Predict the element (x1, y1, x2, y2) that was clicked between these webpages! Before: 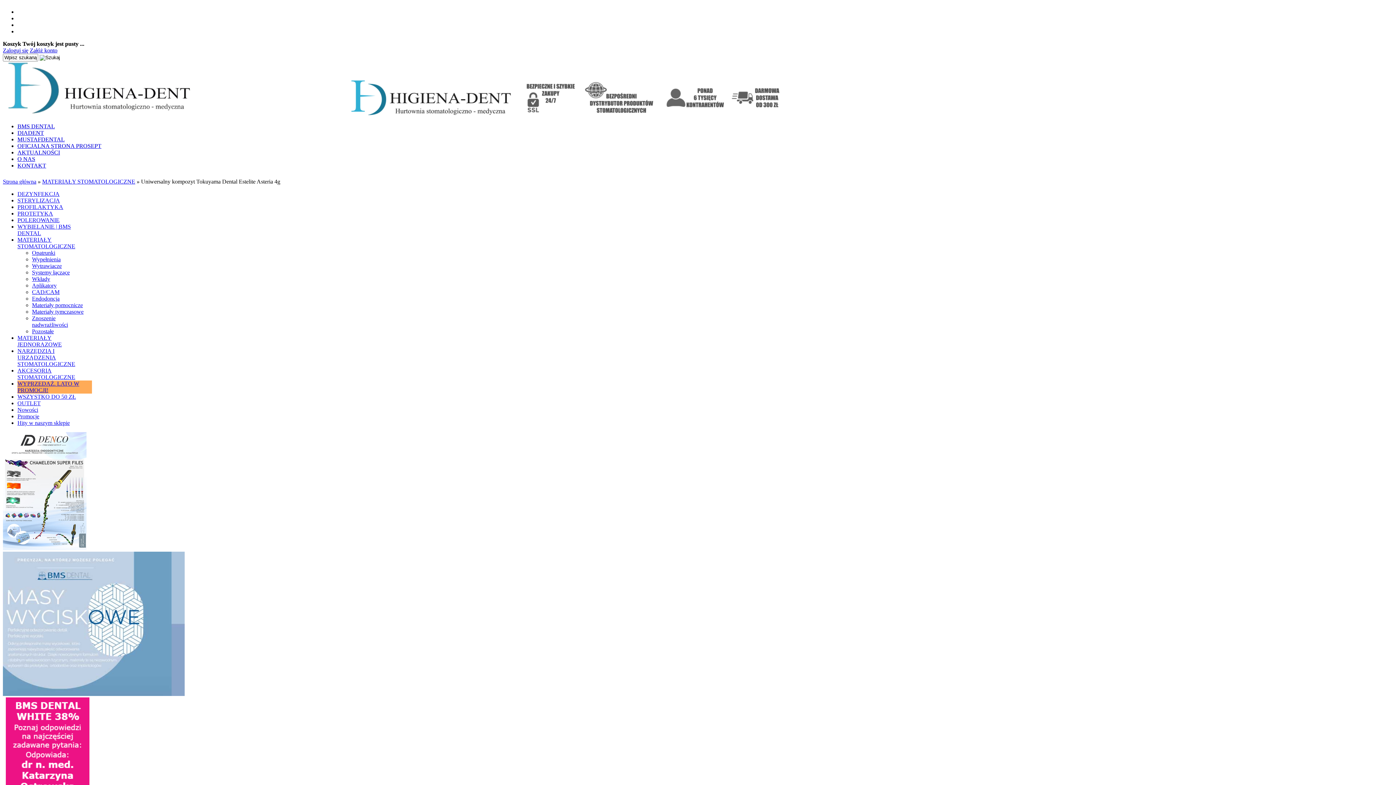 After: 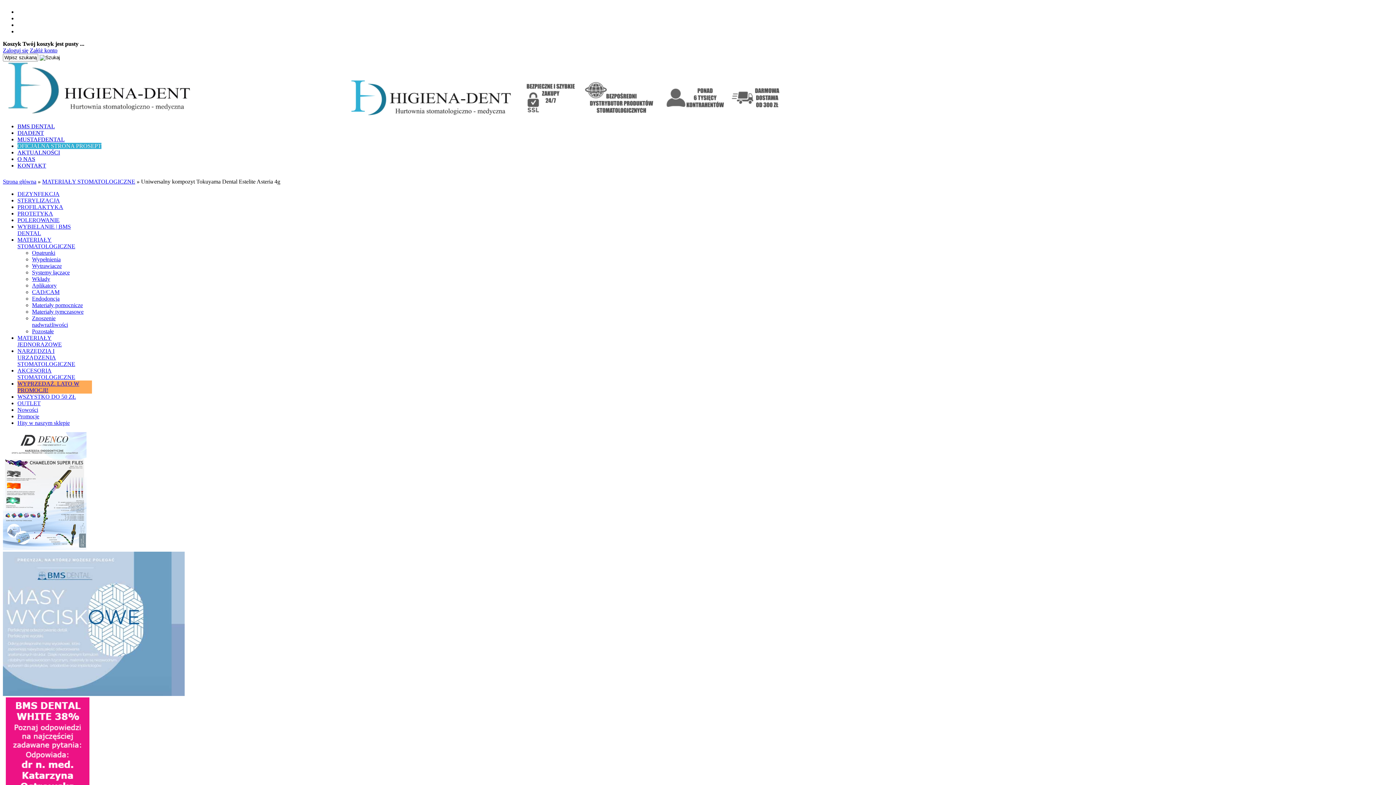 Action: label: OFICJALNA STRONA PROSEPT bbox: (17, 142, 101, 149)